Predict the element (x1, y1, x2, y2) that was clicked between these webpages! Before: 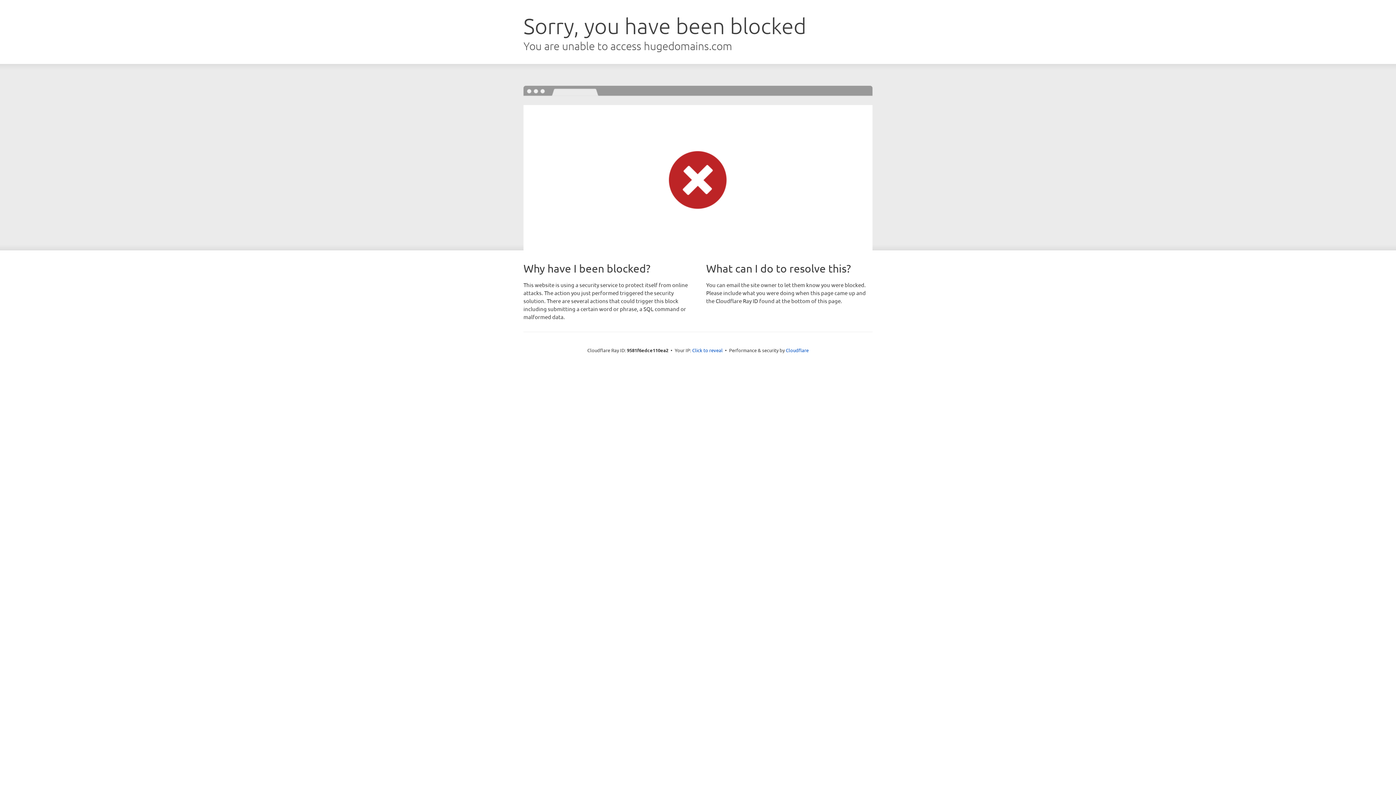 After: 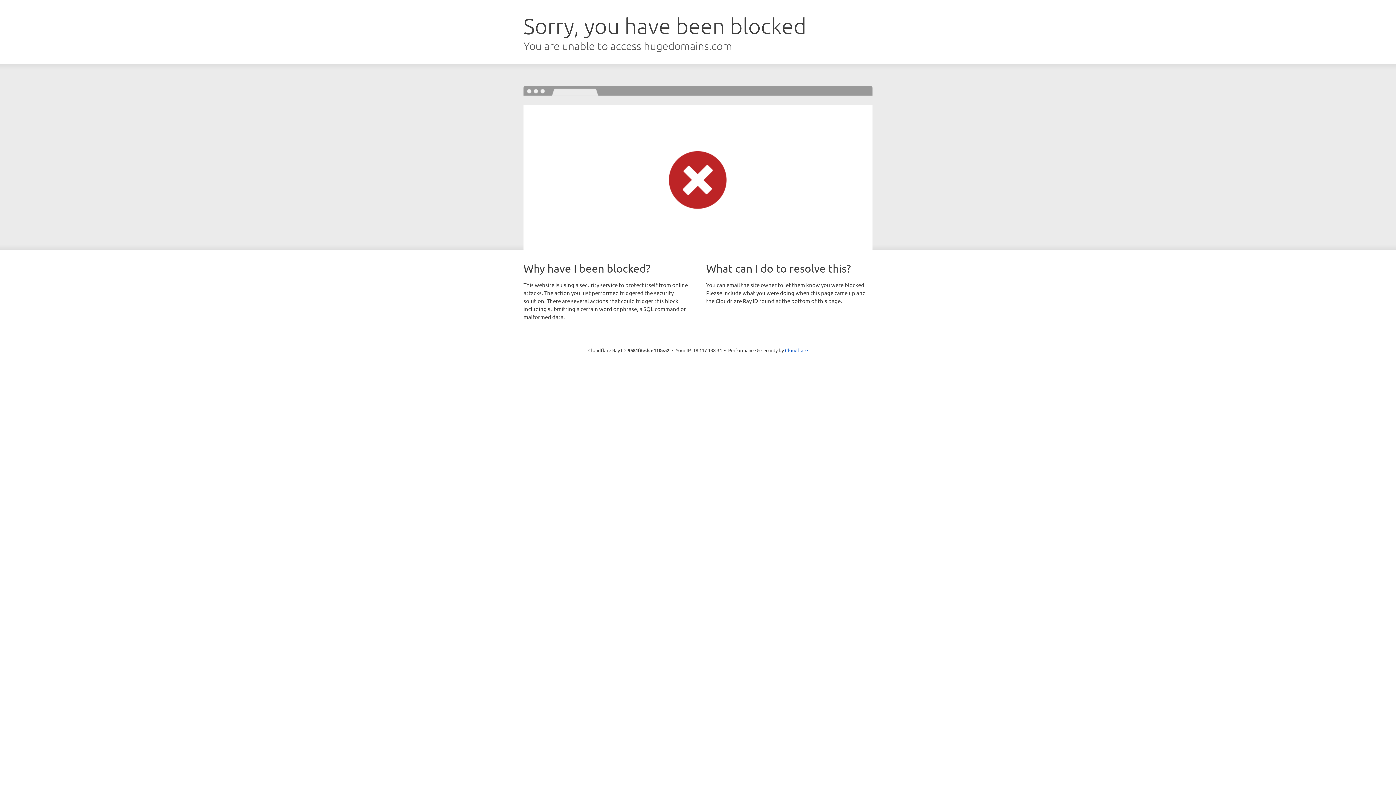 Action: bbox: (692, 346, 722, 353) label: Click to reveal